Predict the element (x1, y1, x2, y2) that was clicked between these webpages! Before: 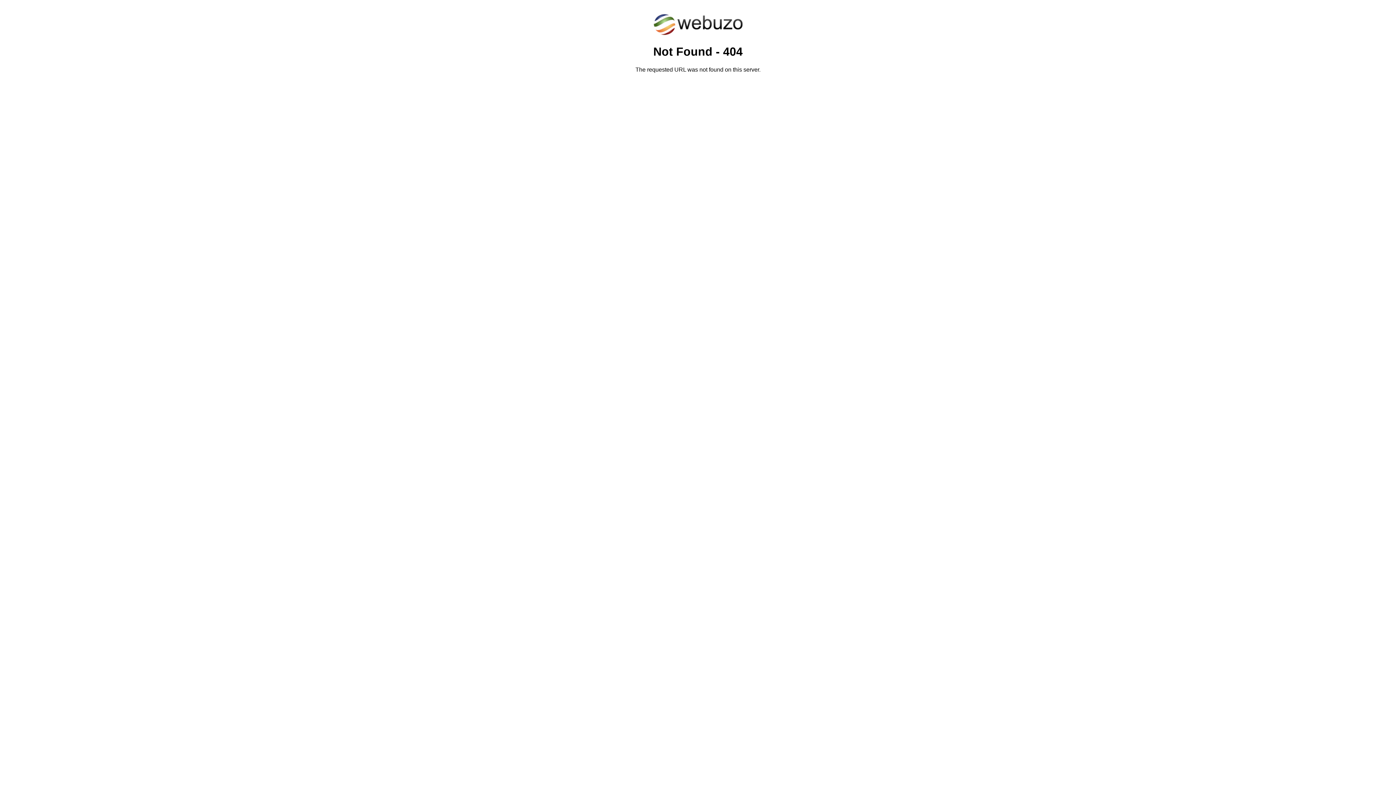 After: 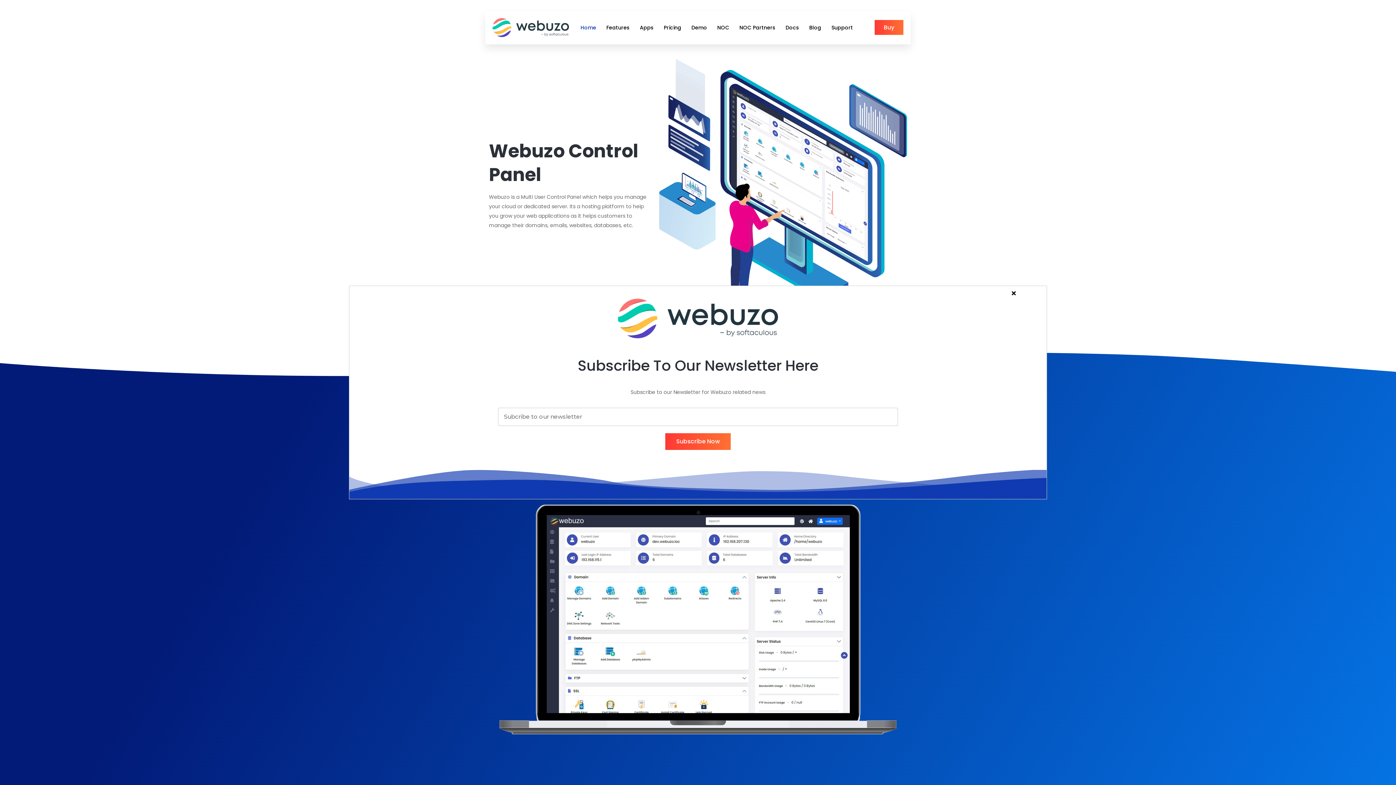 Action: bbox: (652, 30, 743, 37)